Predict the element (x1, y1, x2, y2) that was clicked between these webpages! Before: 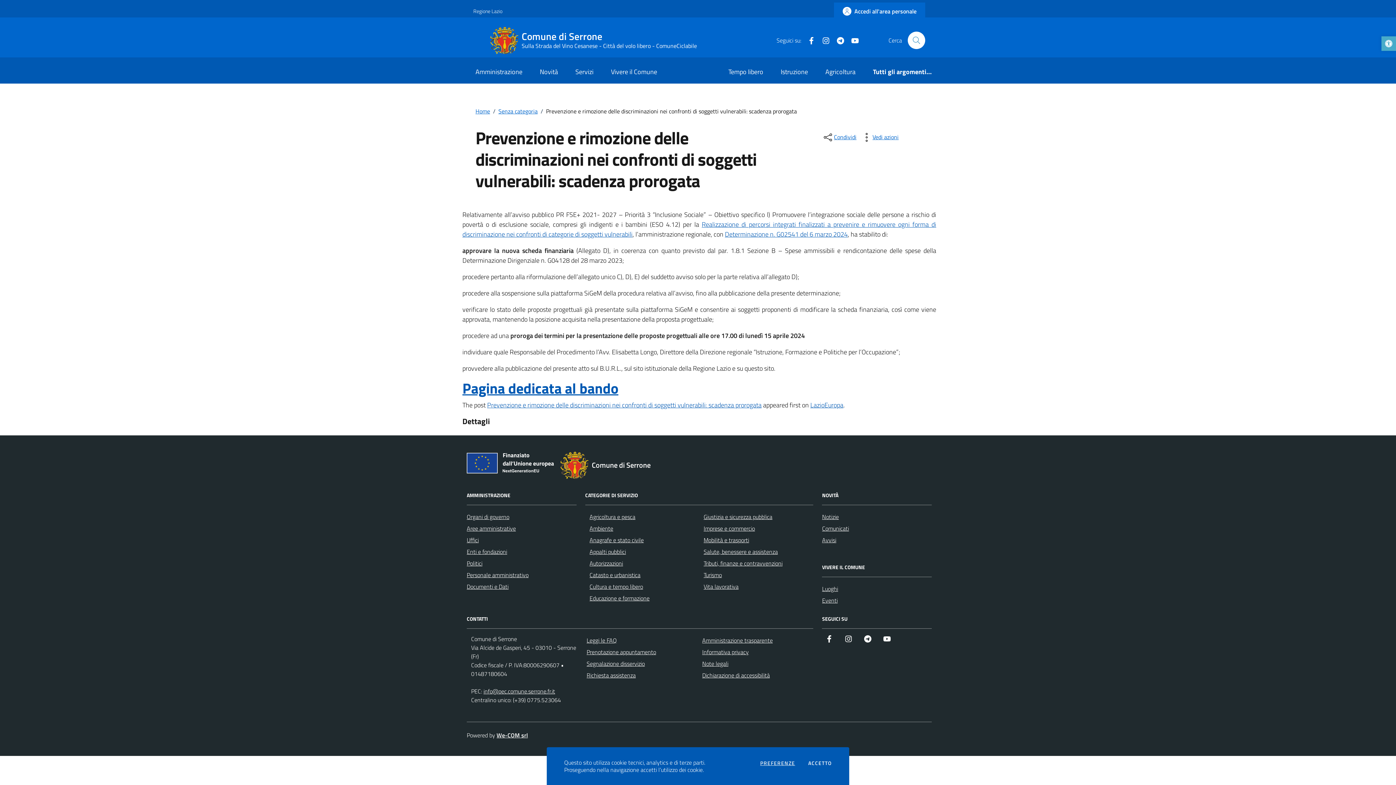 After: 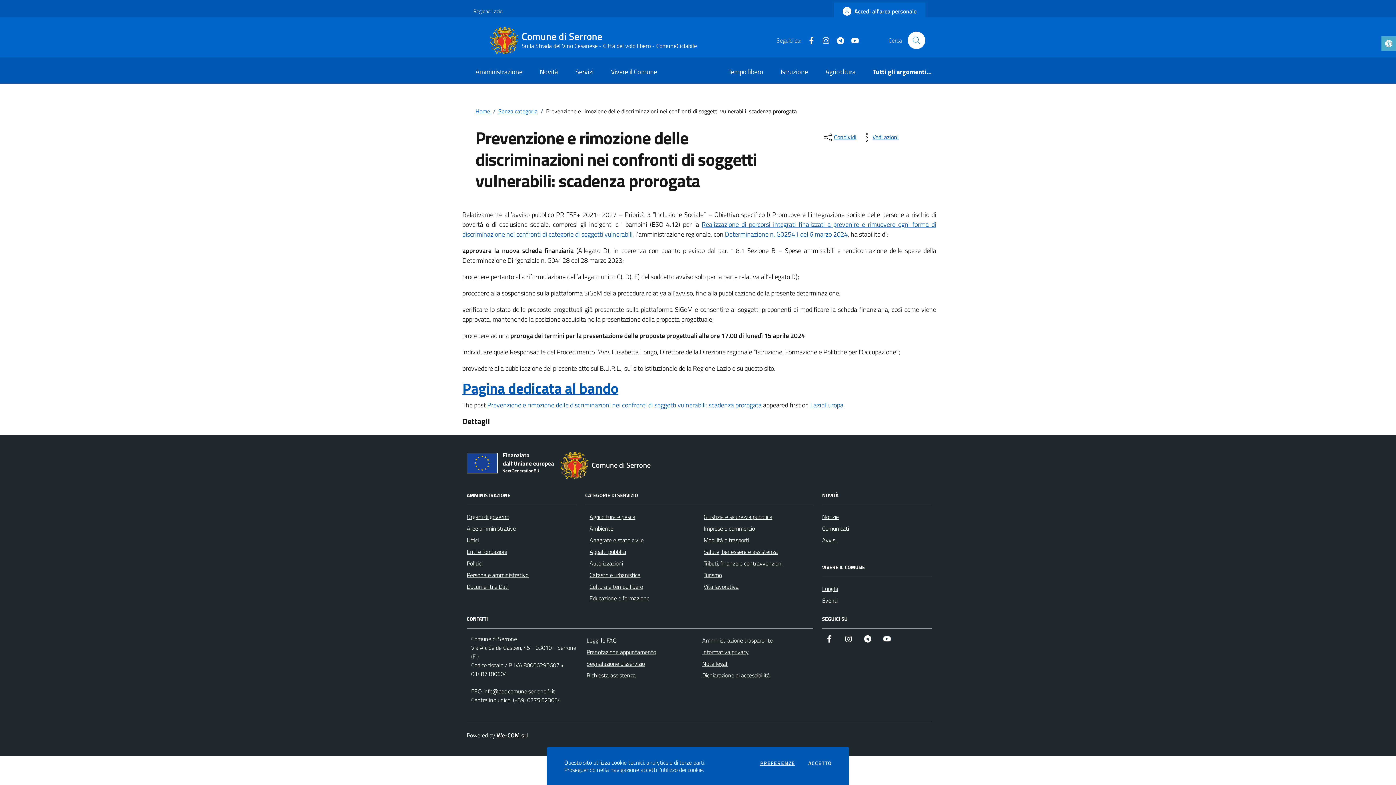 Action: label: Facebook bbox: (822, 632, 836, 646)